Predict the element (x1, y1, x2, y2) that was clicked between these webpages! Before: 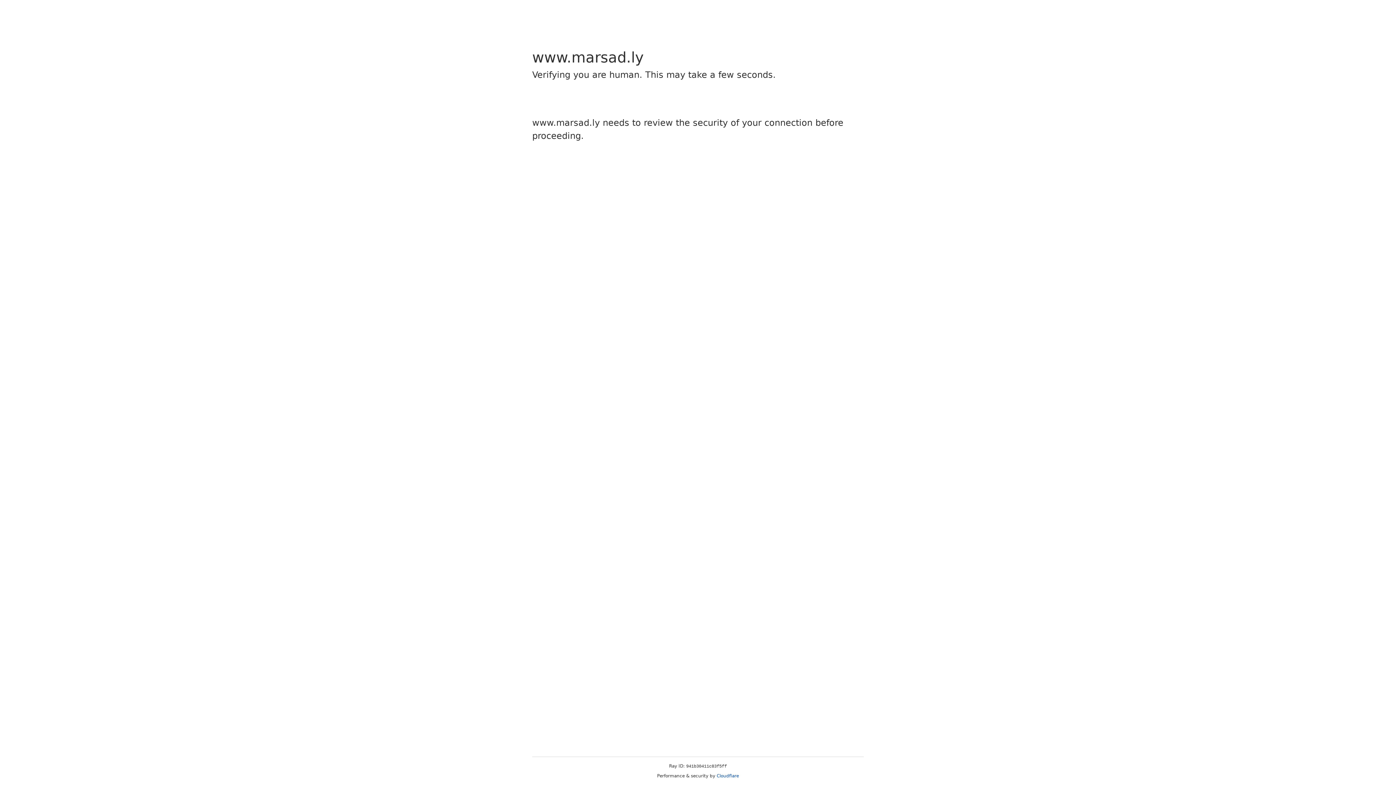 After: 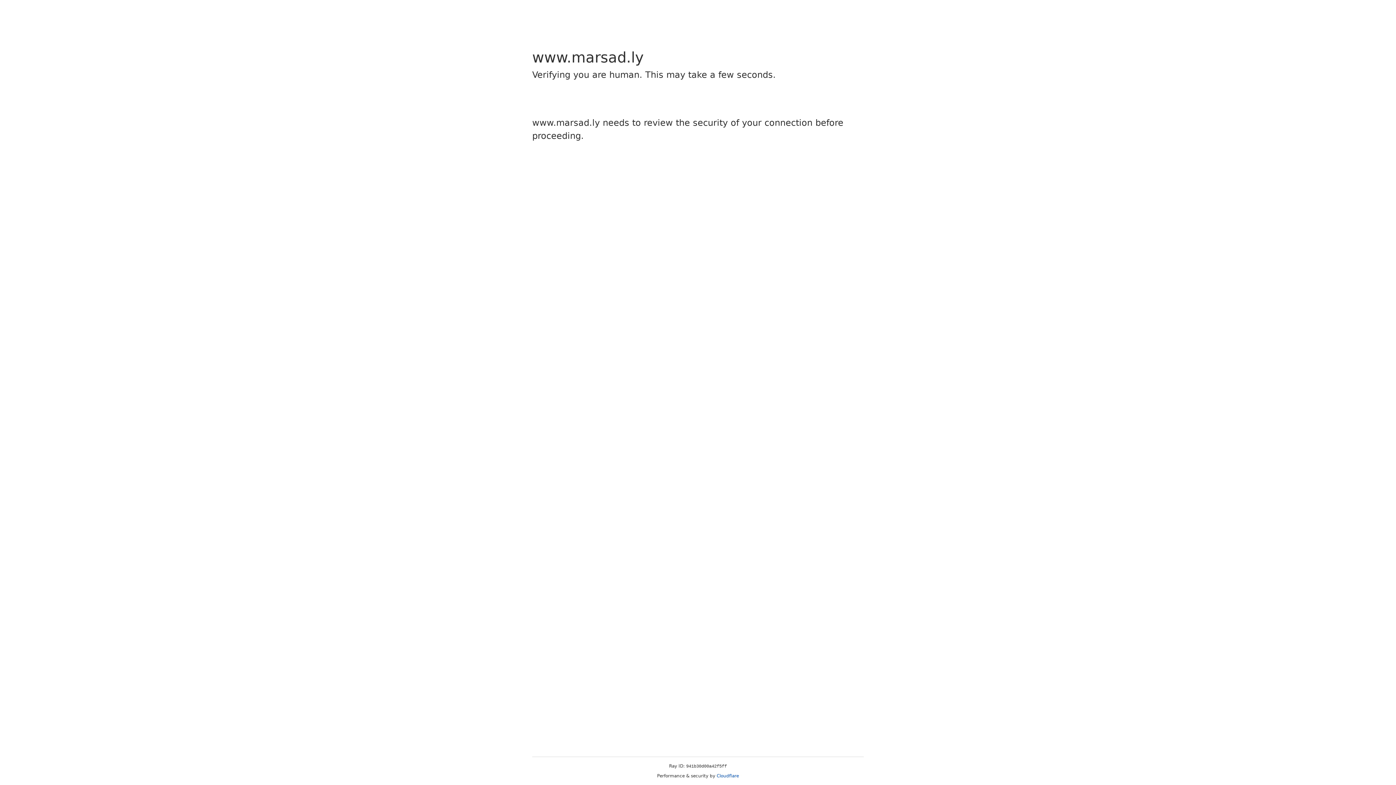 Action: label: Cloudflare bbox: (716, 773, 739, 778)